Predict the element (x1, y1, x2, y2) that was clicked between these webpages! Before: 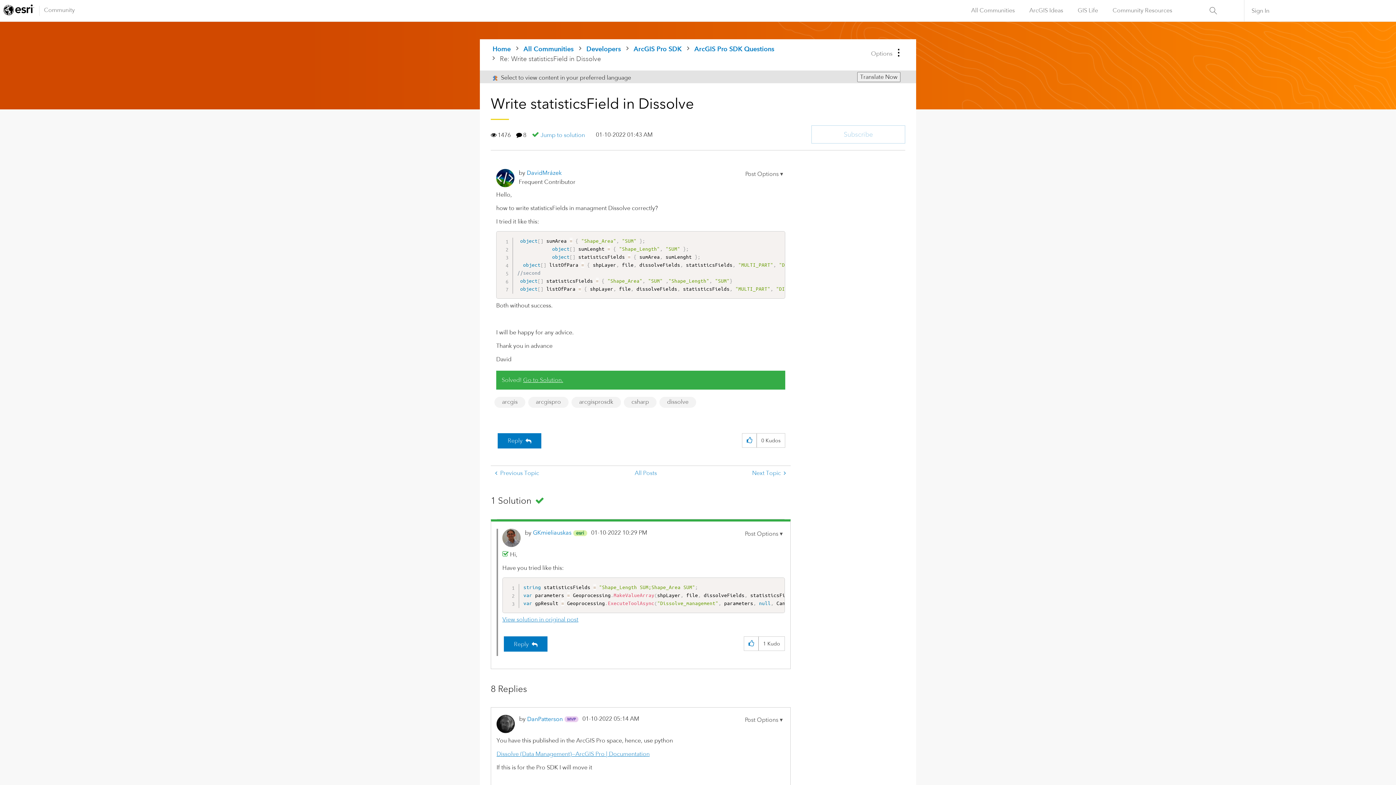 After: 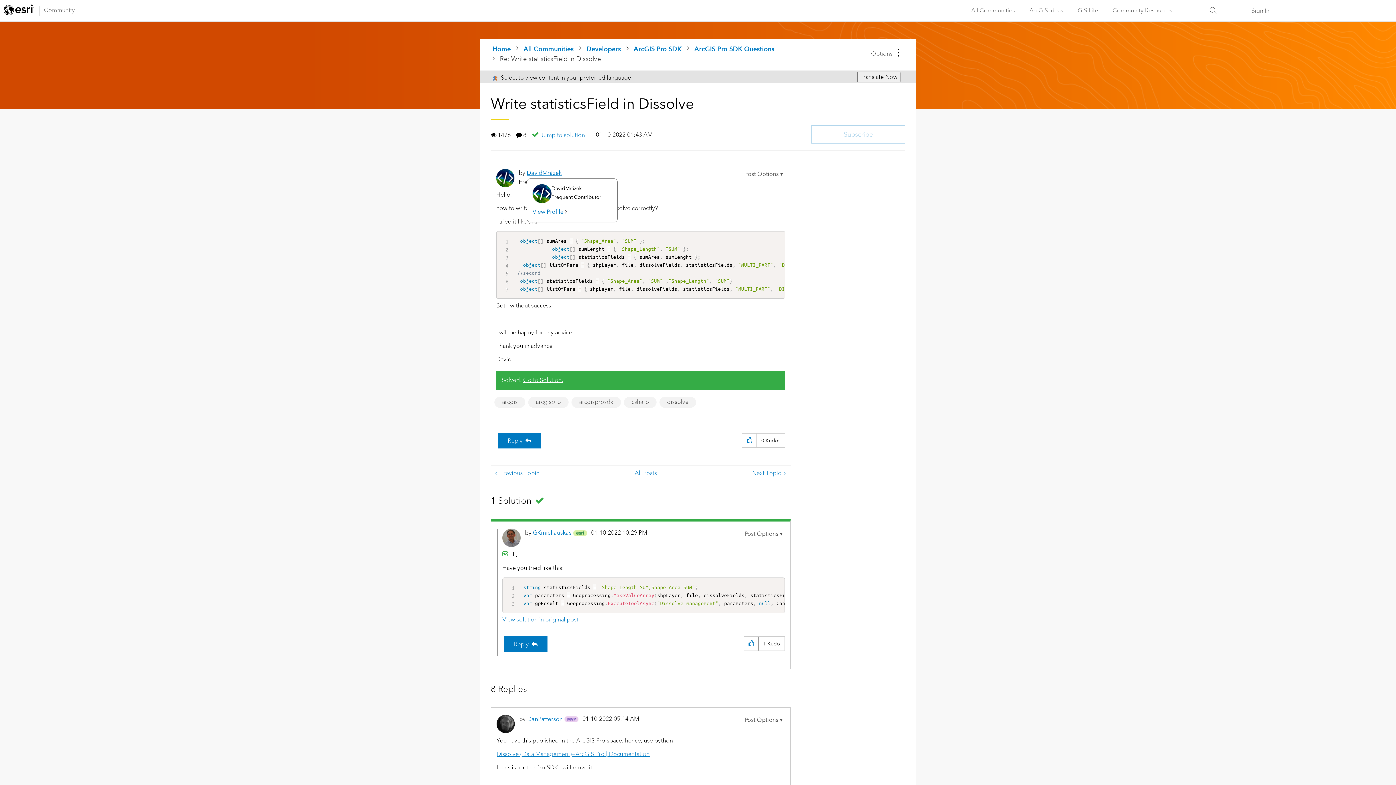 Action: label: View Profile of DavidMrázek bbox: (526, 169, 561, 176)